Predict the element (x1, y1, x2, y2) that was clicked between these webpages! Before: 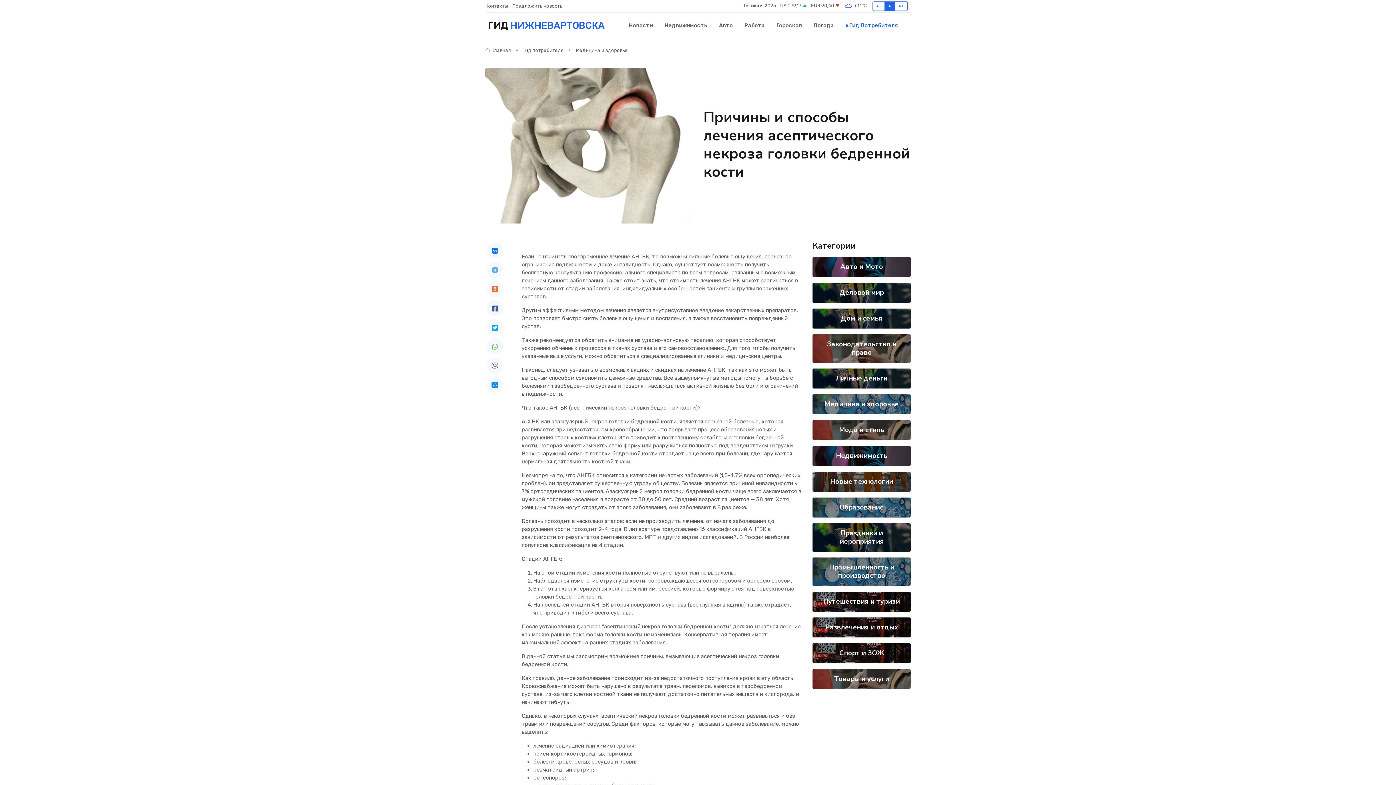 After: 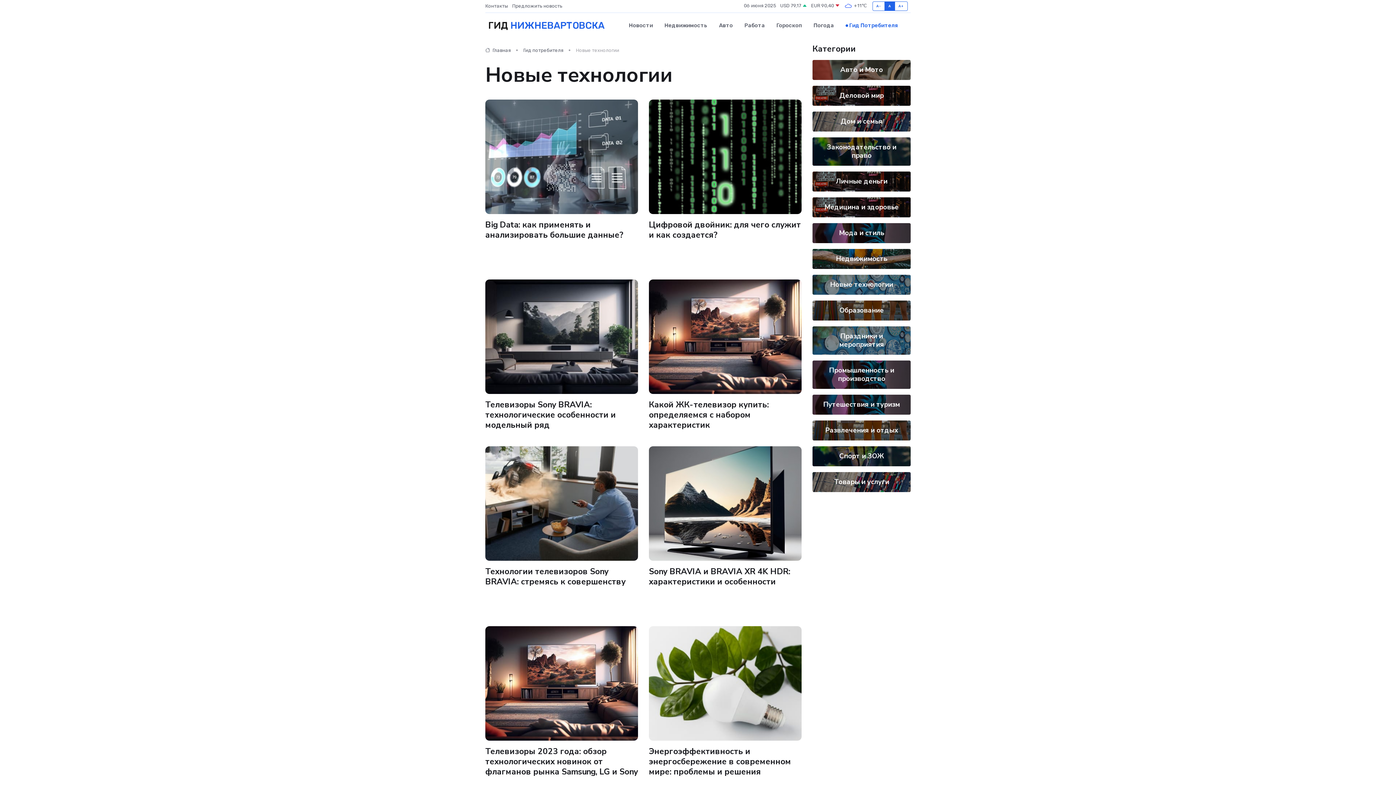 Action: label: Новые технологии bbox: (830, 477, 893, 486)